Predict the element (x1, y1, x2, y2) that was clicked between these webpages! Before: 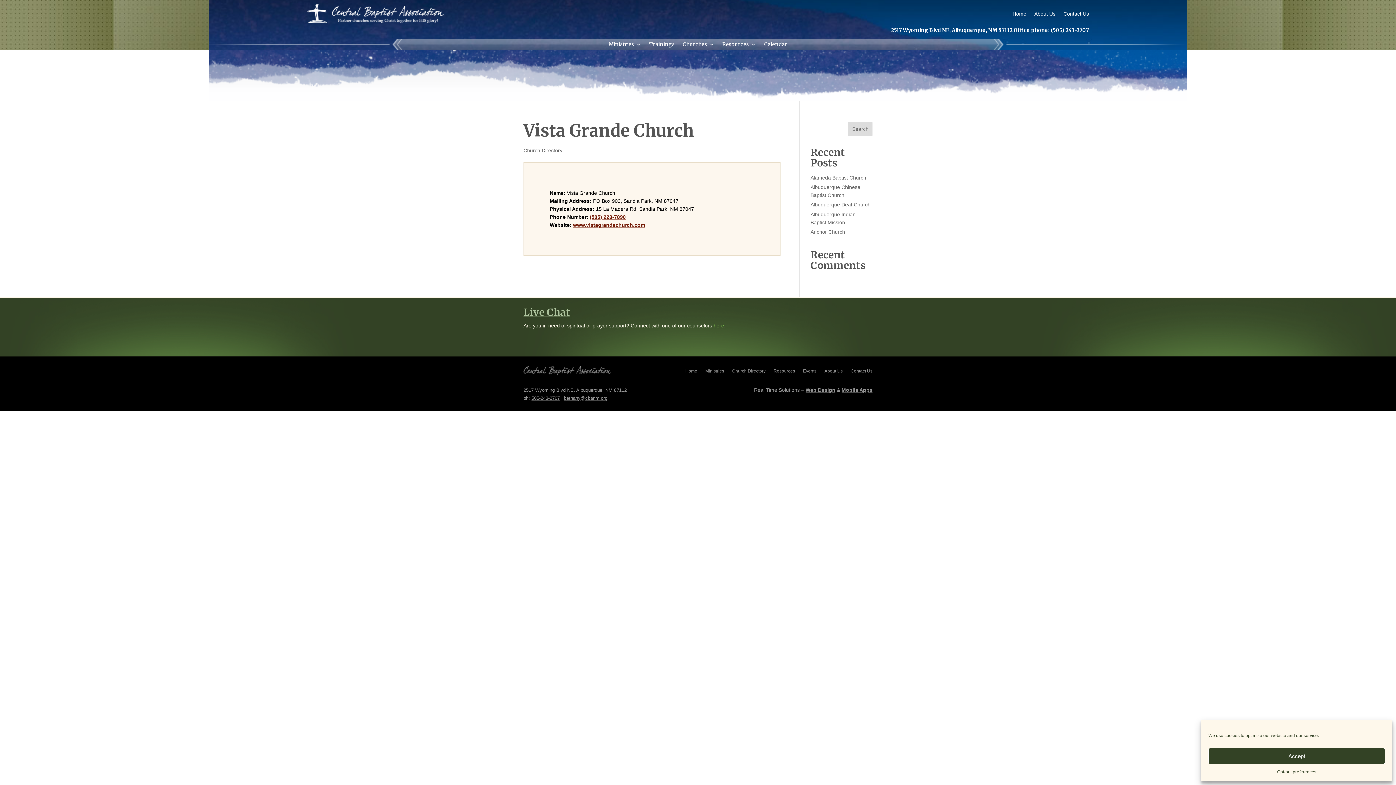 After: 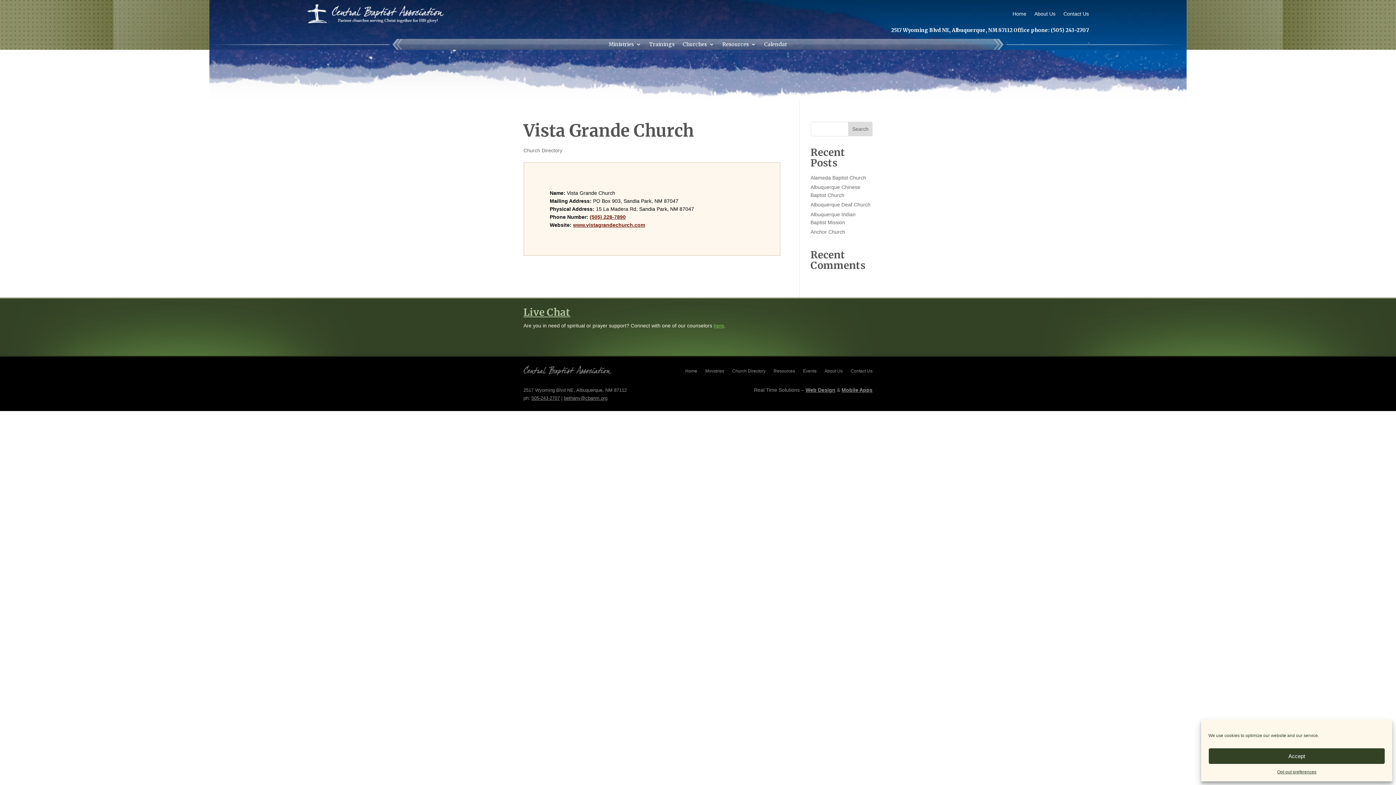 Action: bbox: (589, 214, 625, 220) label: (505) 228-7890